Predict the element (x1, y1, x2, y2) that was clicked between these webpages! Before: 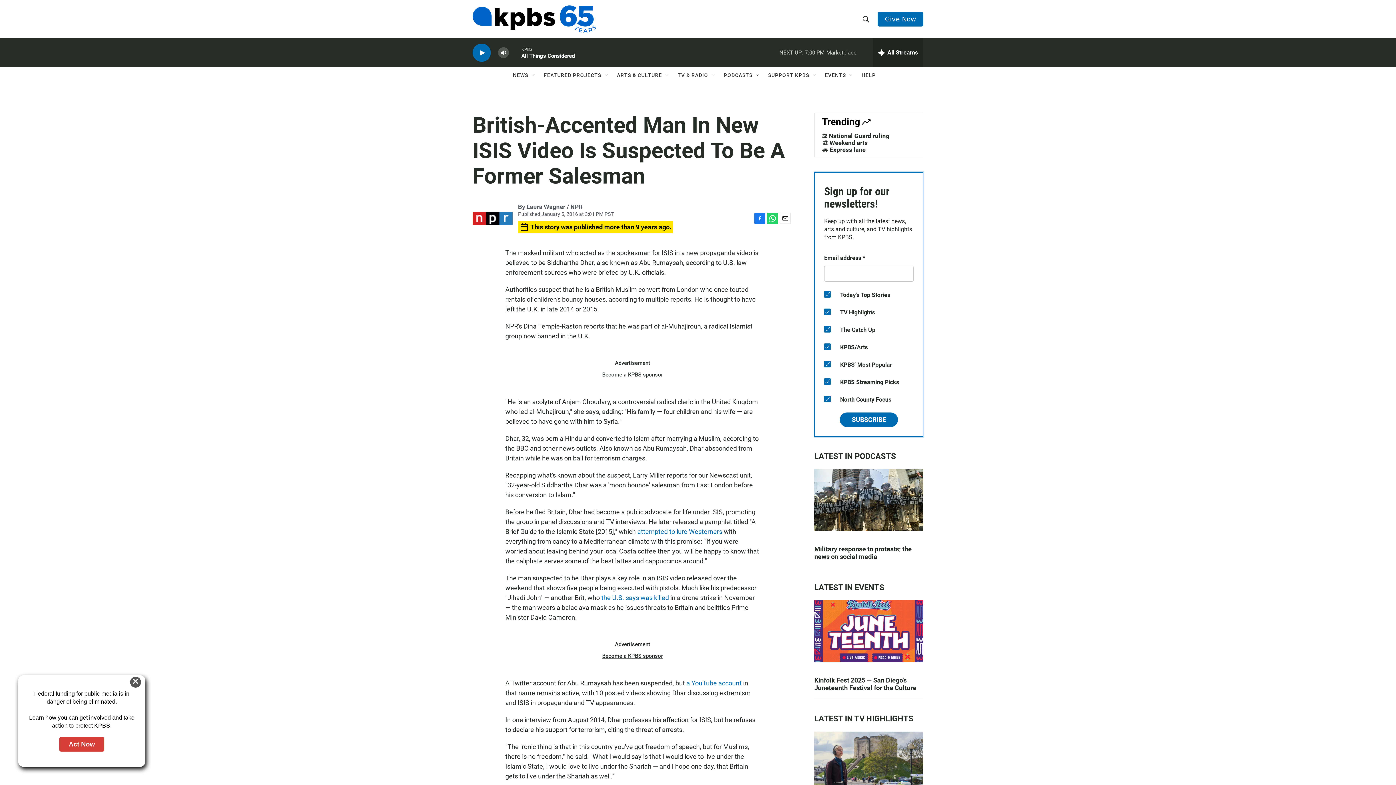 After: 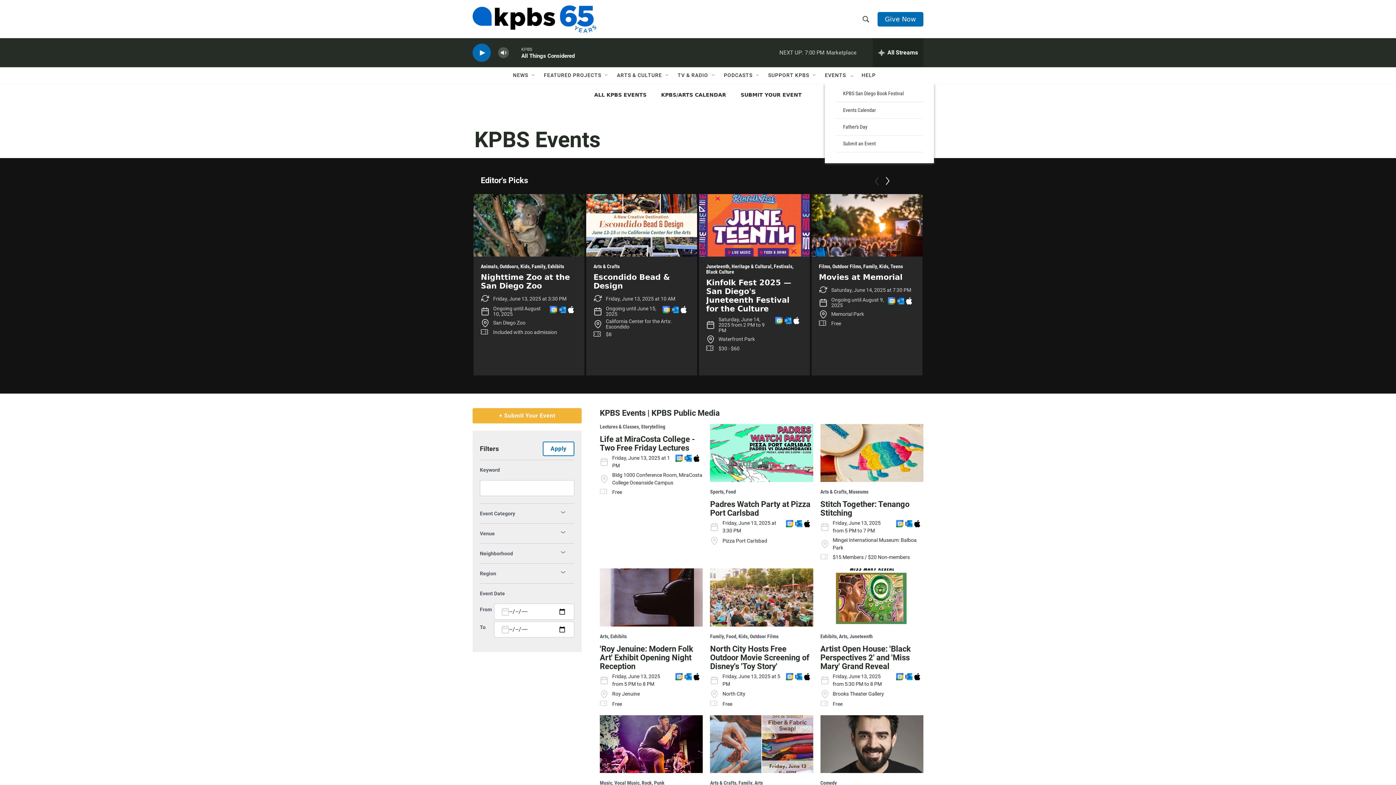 Action: label: EVENTS bbox: (825, 67, 846, 83)